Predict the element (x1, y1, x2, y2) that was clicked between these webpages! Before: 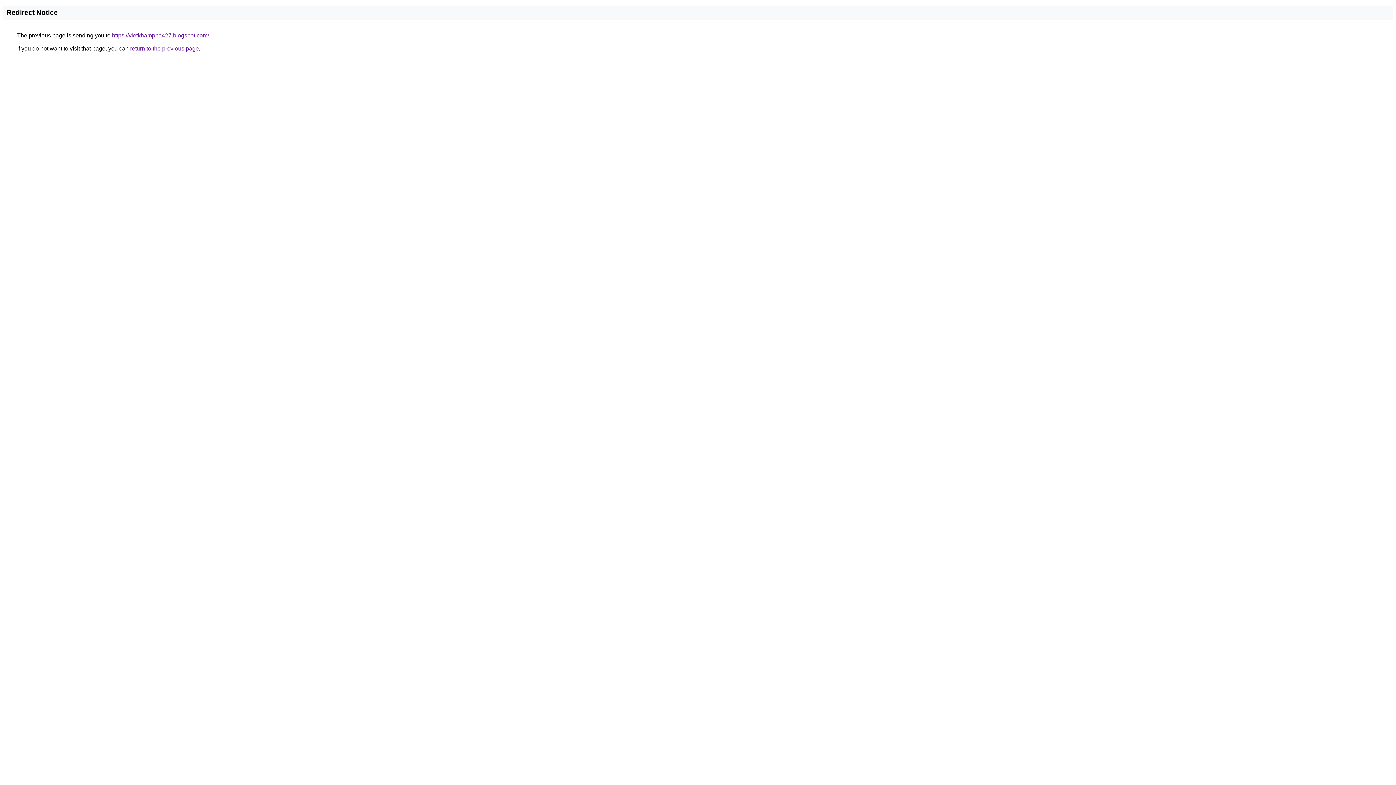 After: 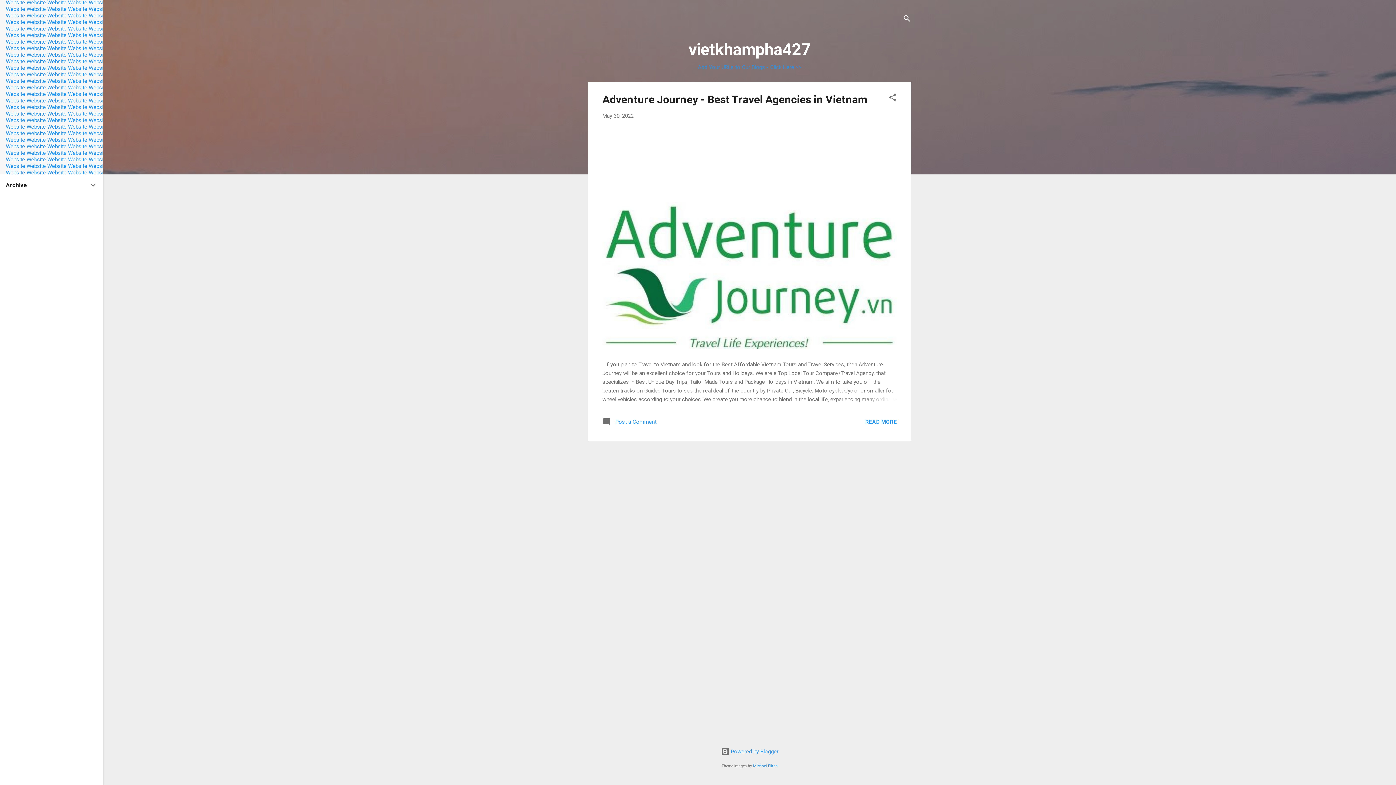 Action: bbox: (112, 32, 209, 38) label: https://vietkhampha427.blogspot.com/